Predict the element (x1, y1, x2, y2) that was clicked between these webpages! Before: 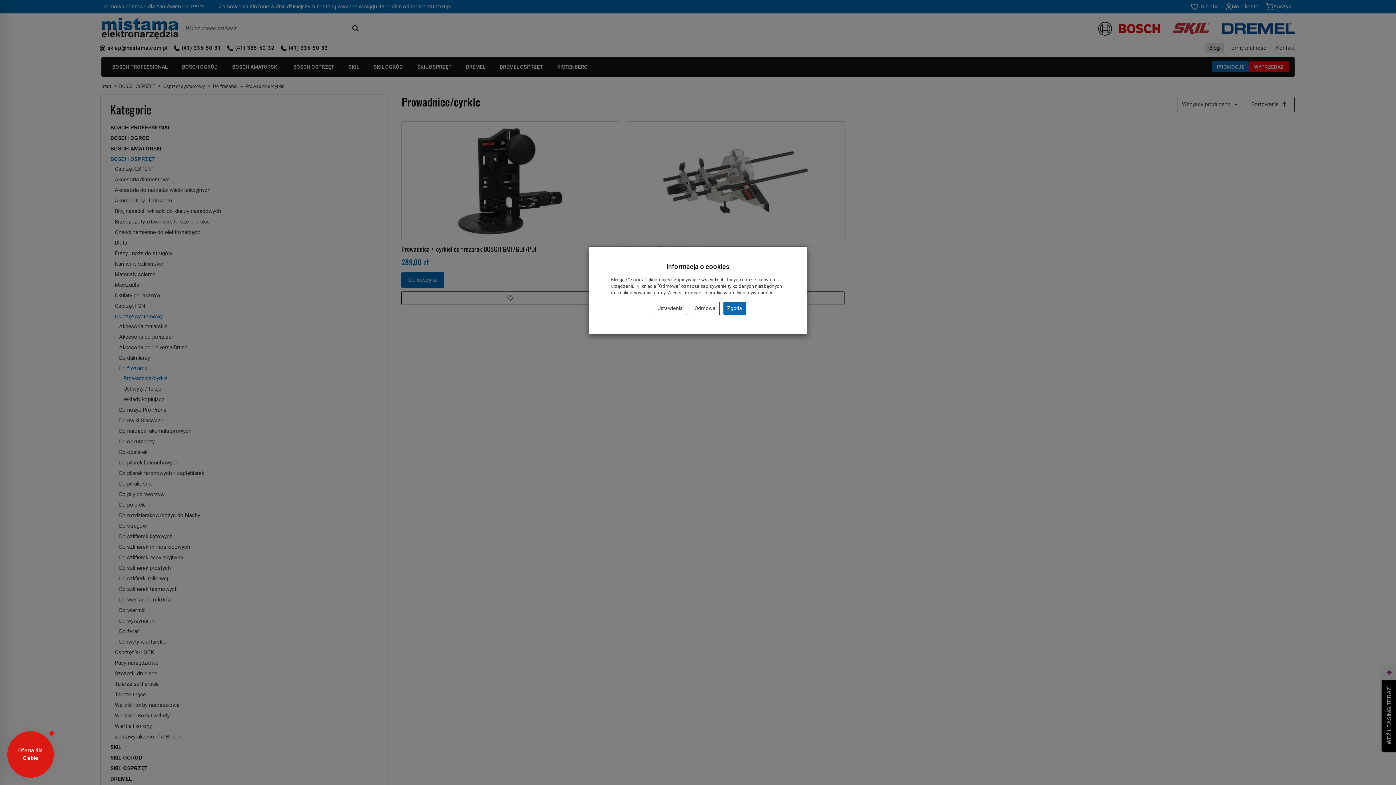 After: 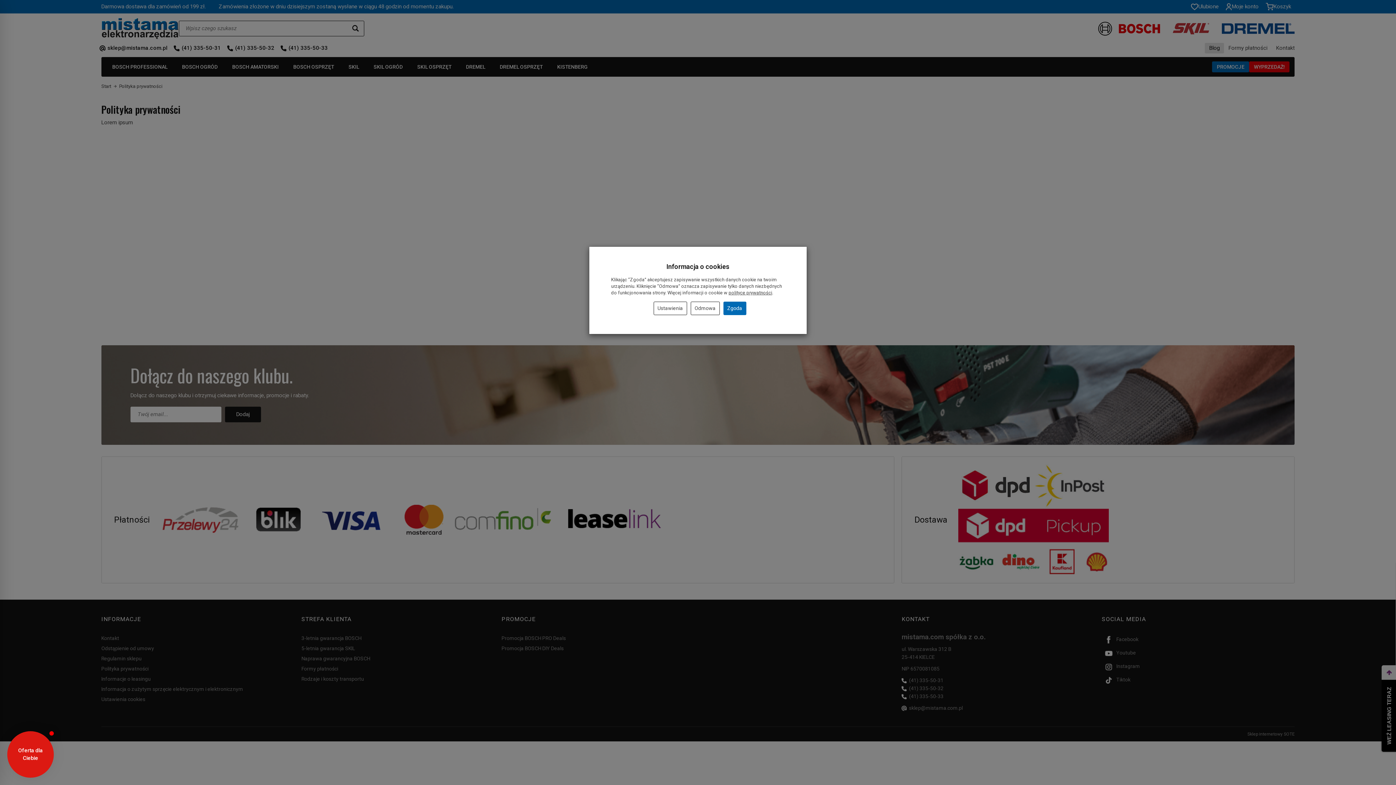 Action: label: polityce prywatności bbox: (728, 290, 772, 295)